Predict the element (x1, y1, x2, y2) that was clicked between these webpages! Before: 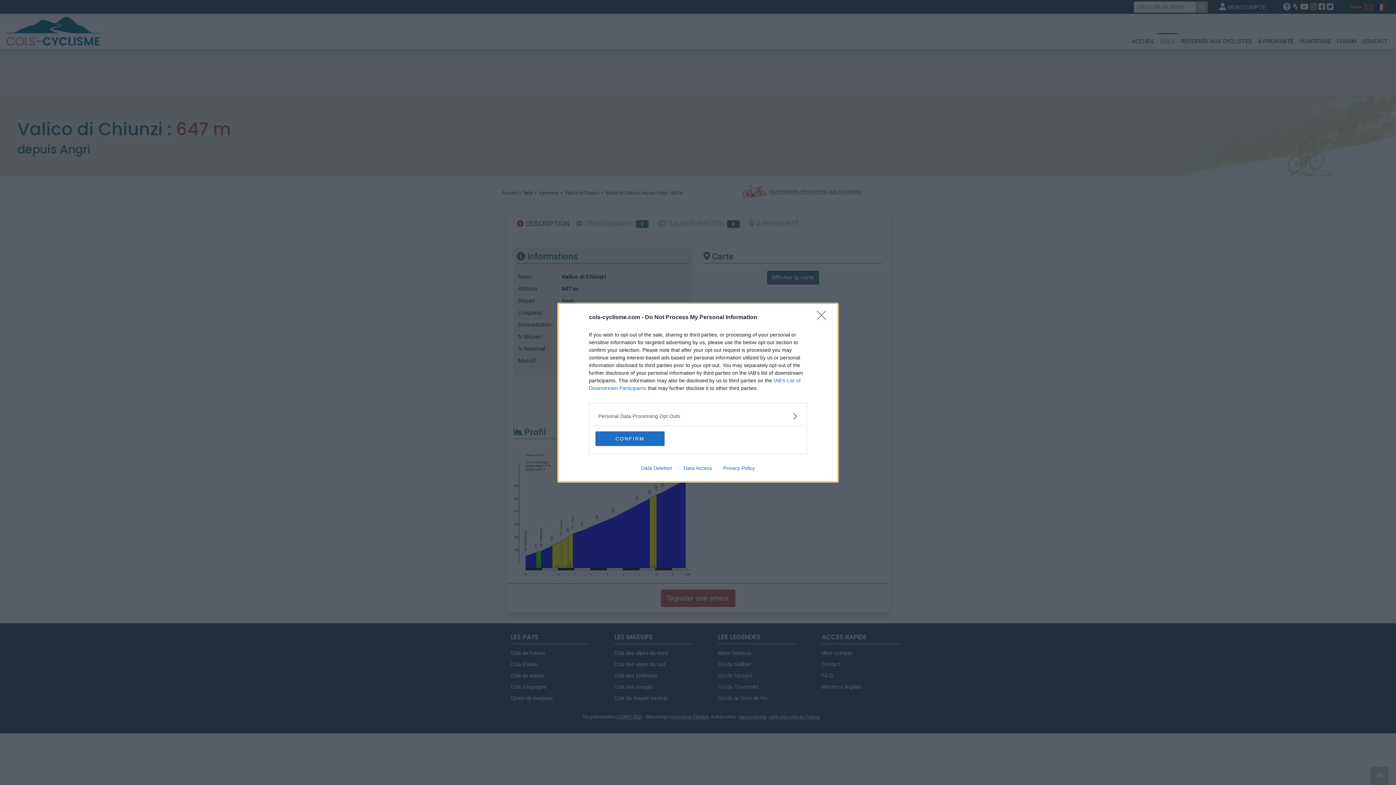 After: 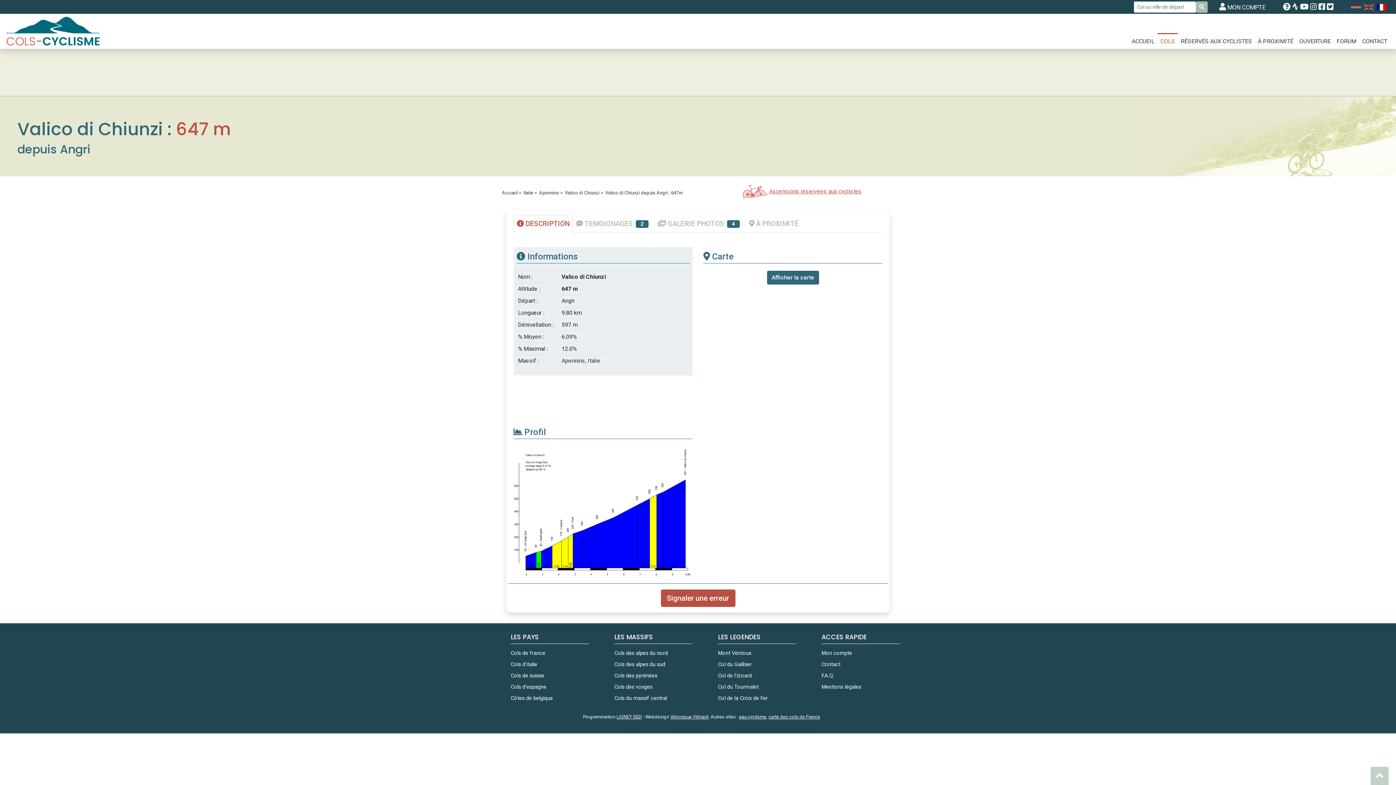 Action: label: CONFIRM bbox: (595, 431, 664, 446)